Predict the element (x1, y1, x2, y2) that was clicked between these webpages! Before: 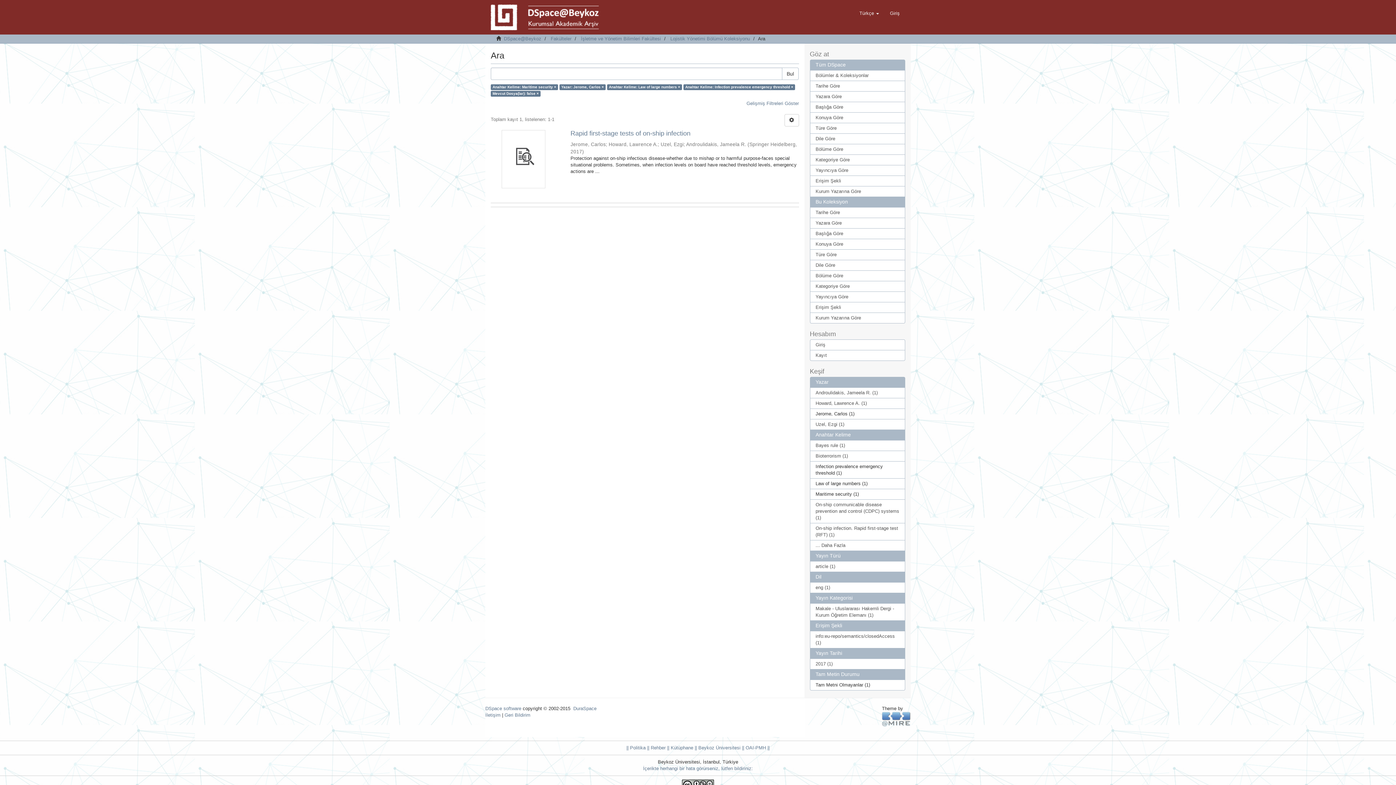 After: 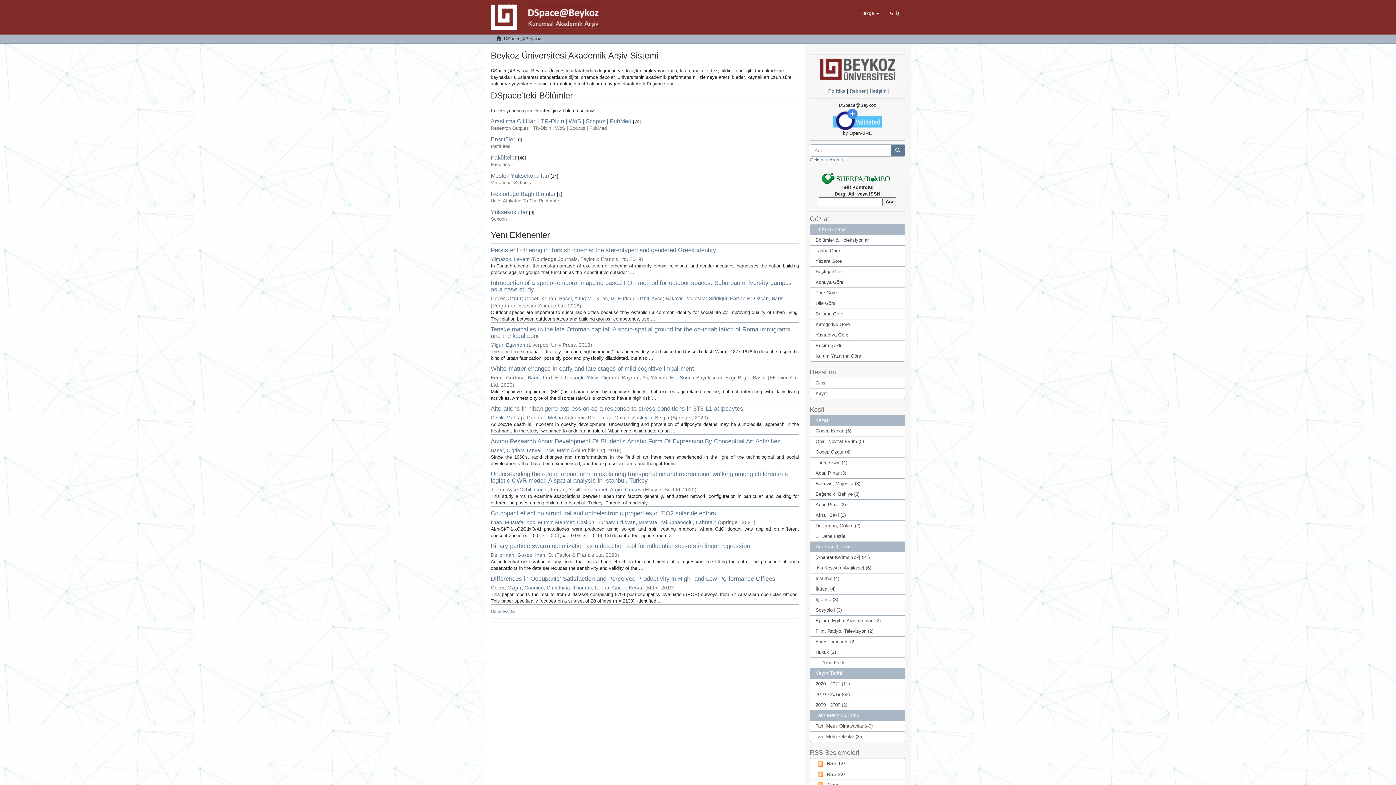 Action: bbox: (504, 36, 541, 41) label: DSpace@Beykoz